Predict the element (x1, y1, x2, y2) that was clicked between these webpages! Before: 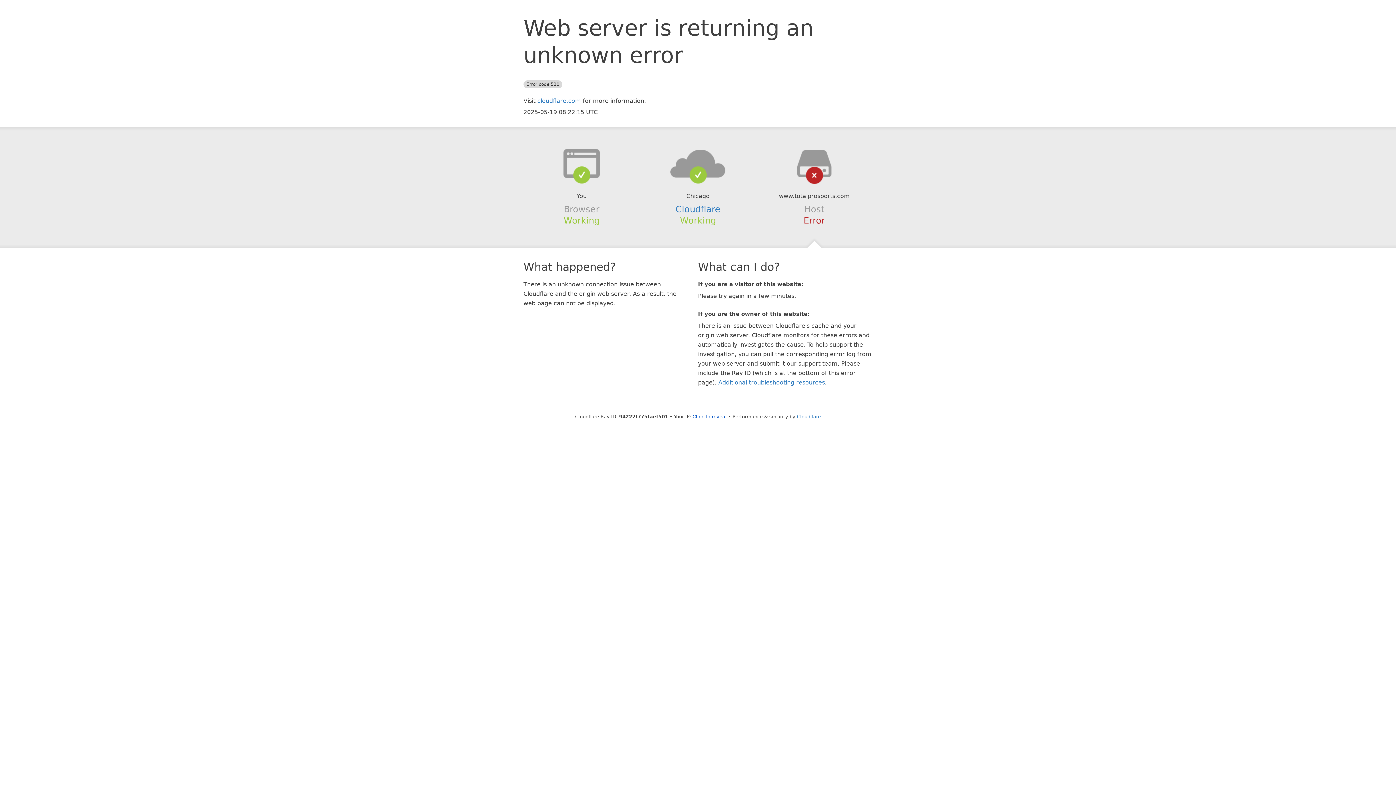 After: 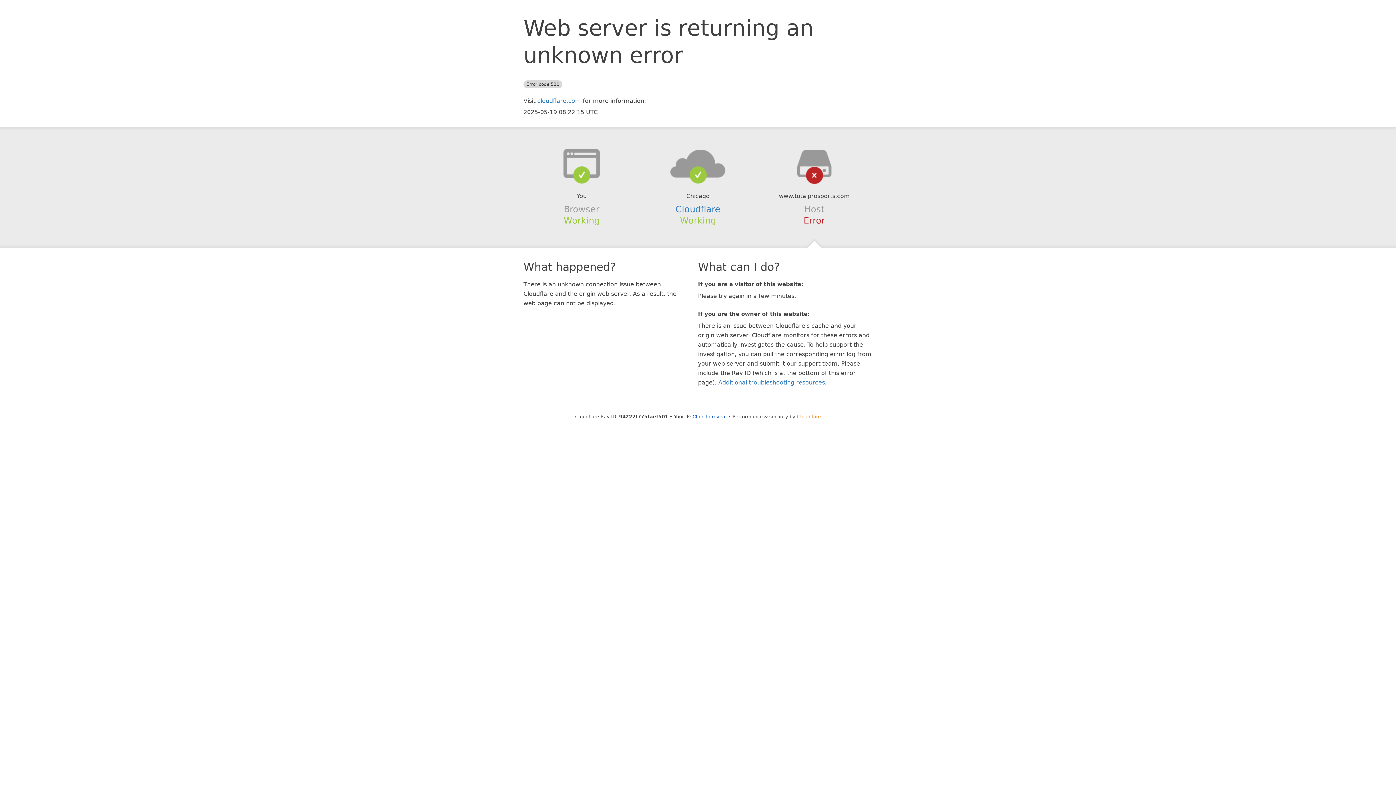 Action: bbox: (797, 414, 821, 419) label: Cloudflare